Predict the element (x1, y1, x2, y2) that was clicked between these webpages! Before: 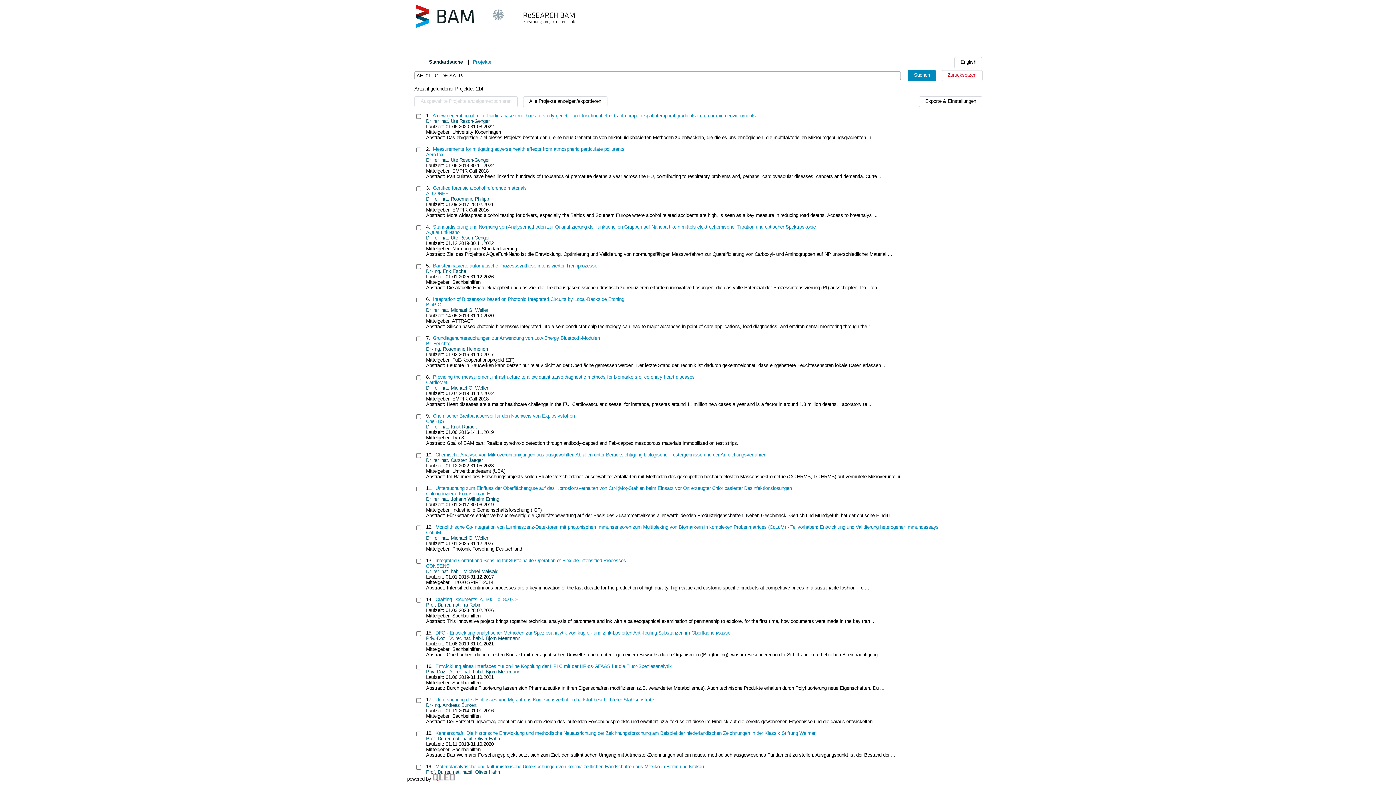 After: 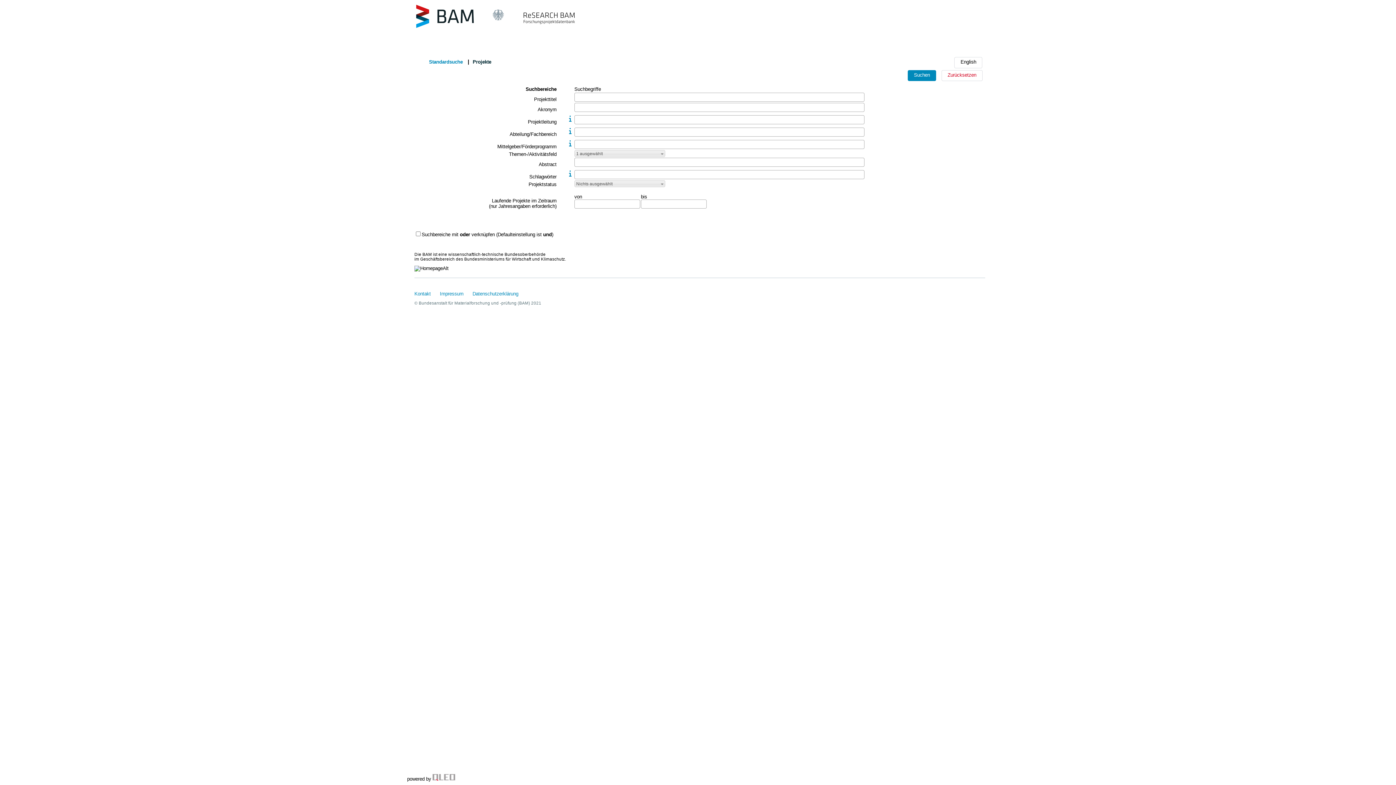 Action: label: Projekte bbox: (472, 59, 491, 64)